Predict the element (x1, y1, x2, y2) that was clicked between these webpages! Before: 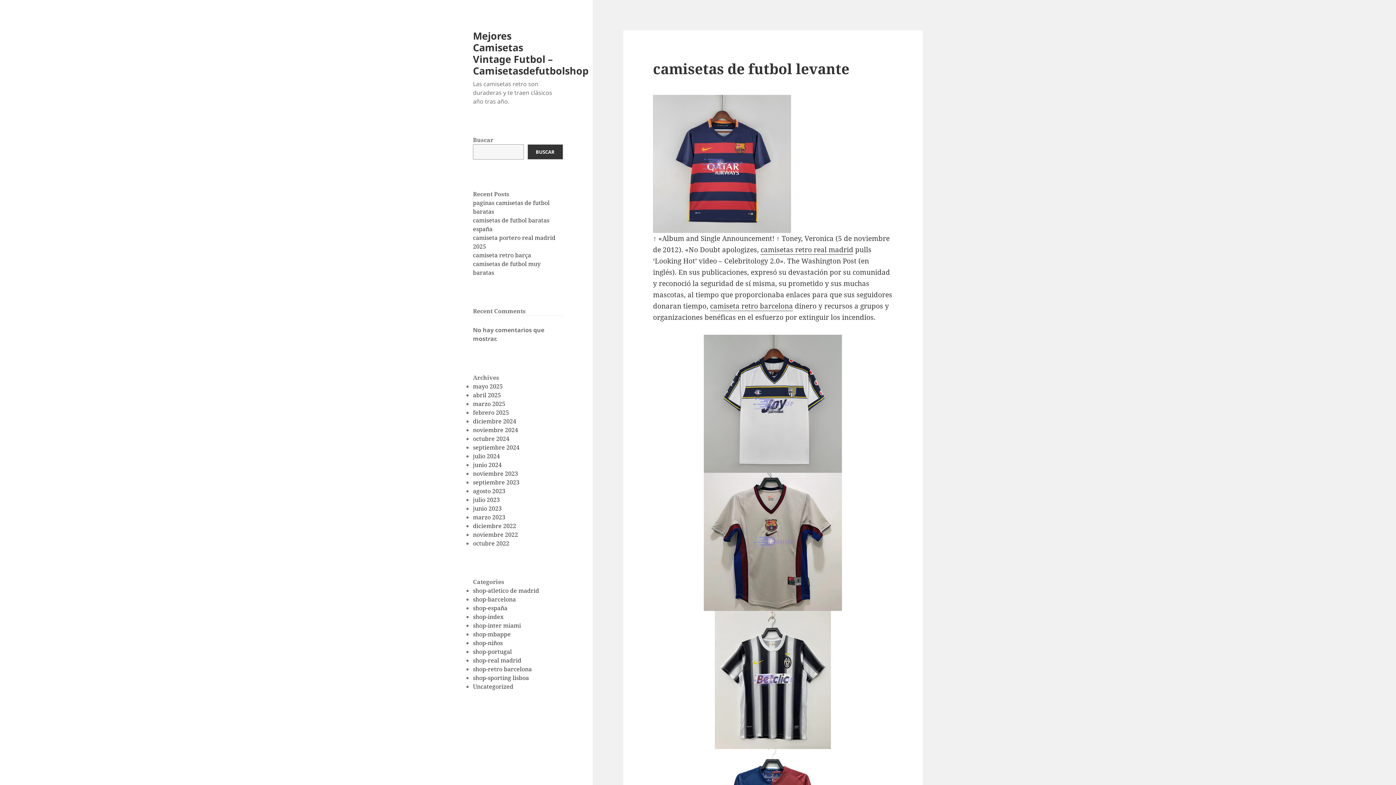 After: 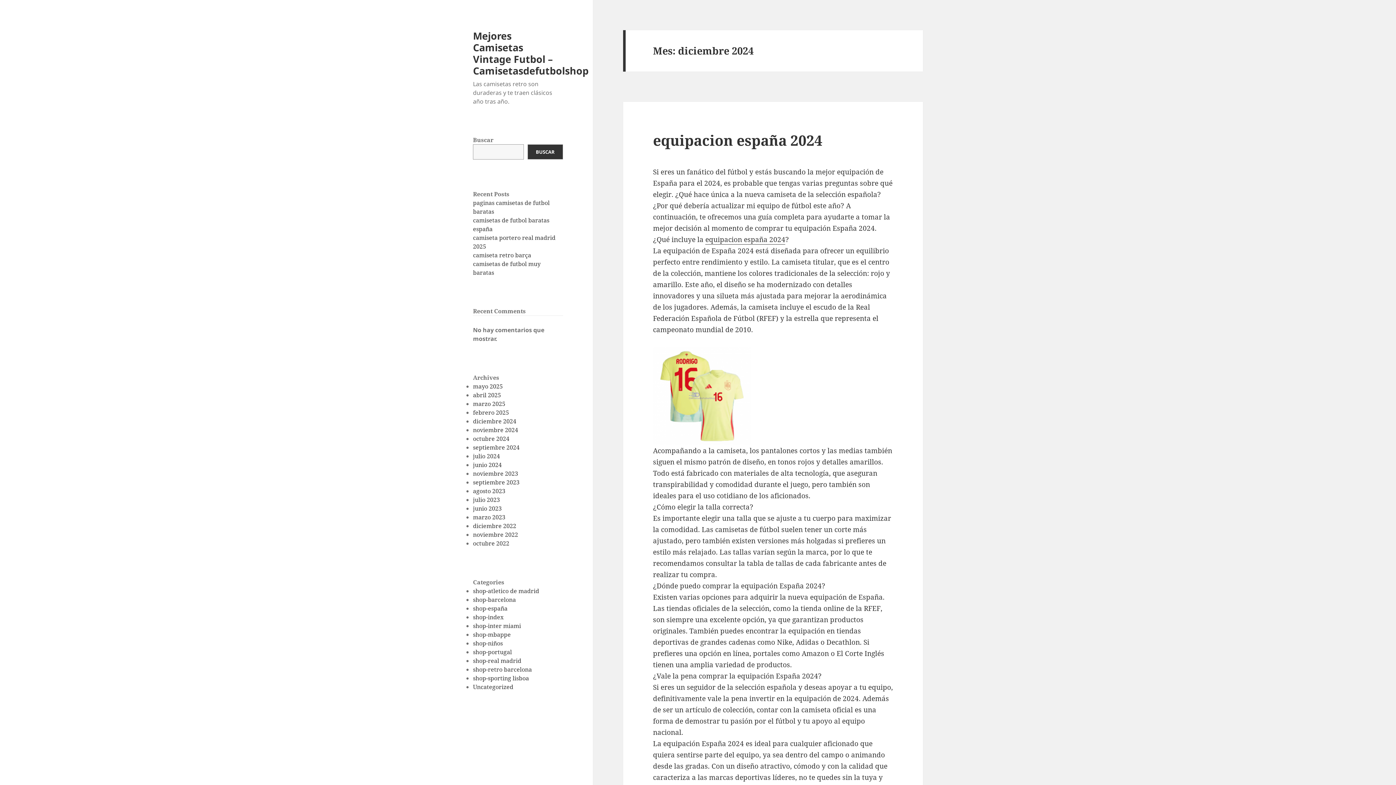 Action: bbox: (473, 417, 516, 425) label: diciembre 2024